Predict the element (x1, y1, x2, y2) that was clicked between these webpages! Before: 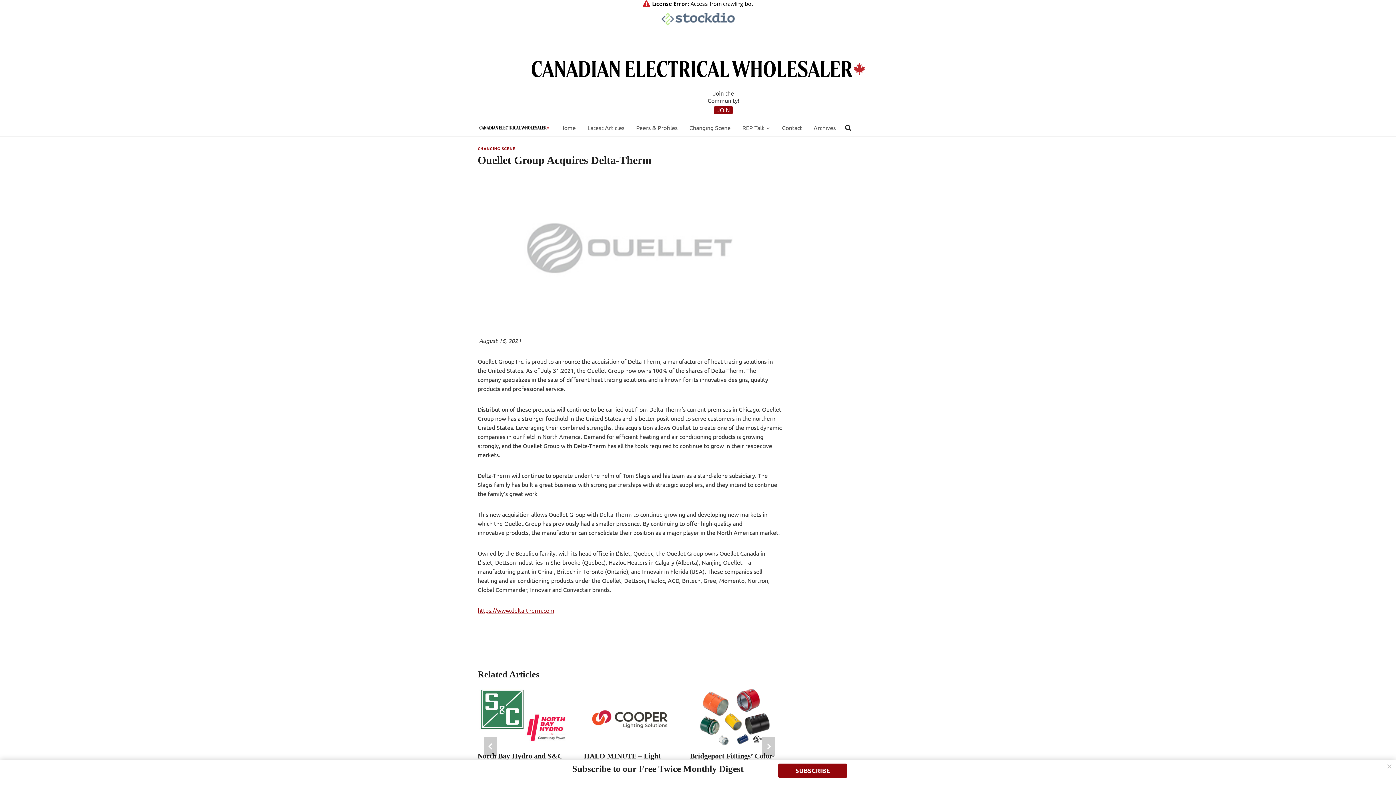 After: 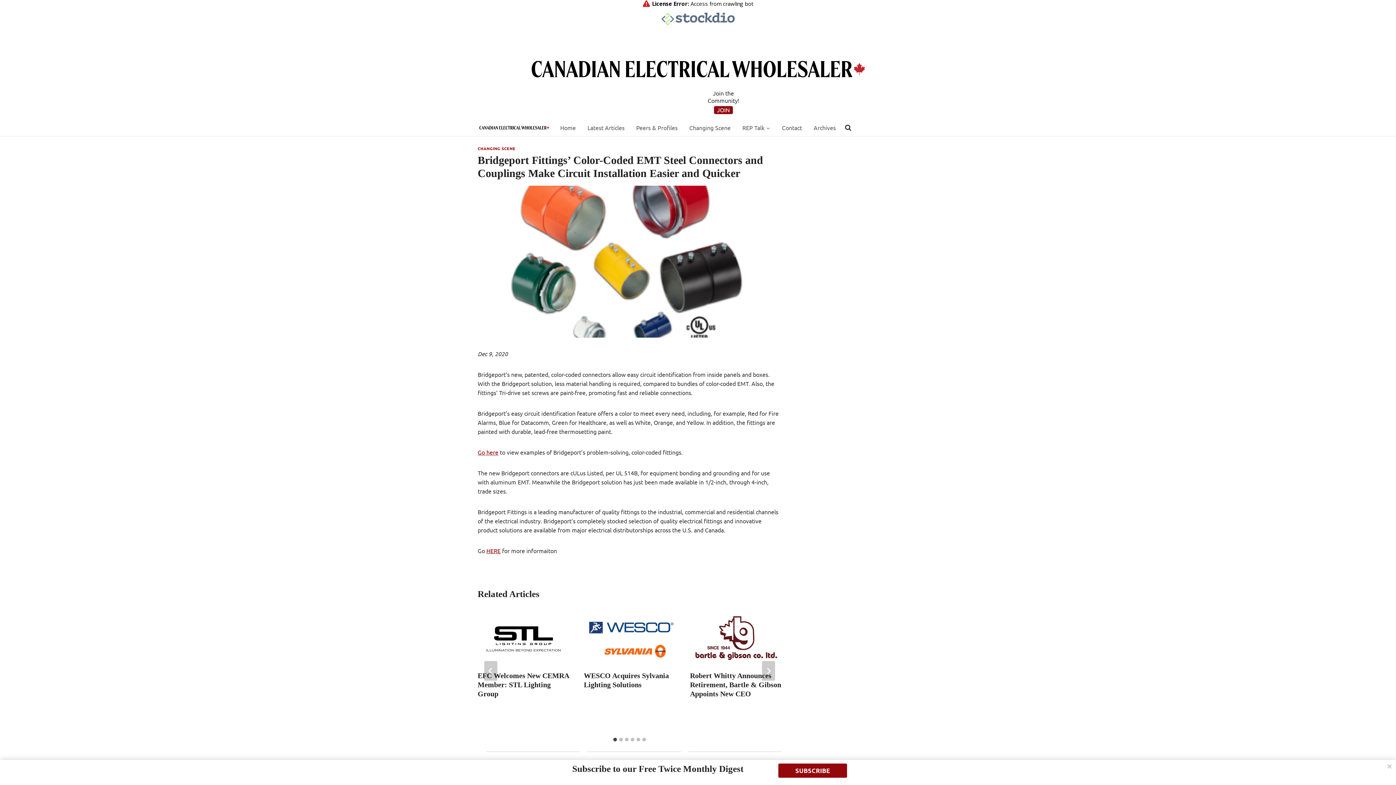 Action: bbox: (690, 688, 781, 750)